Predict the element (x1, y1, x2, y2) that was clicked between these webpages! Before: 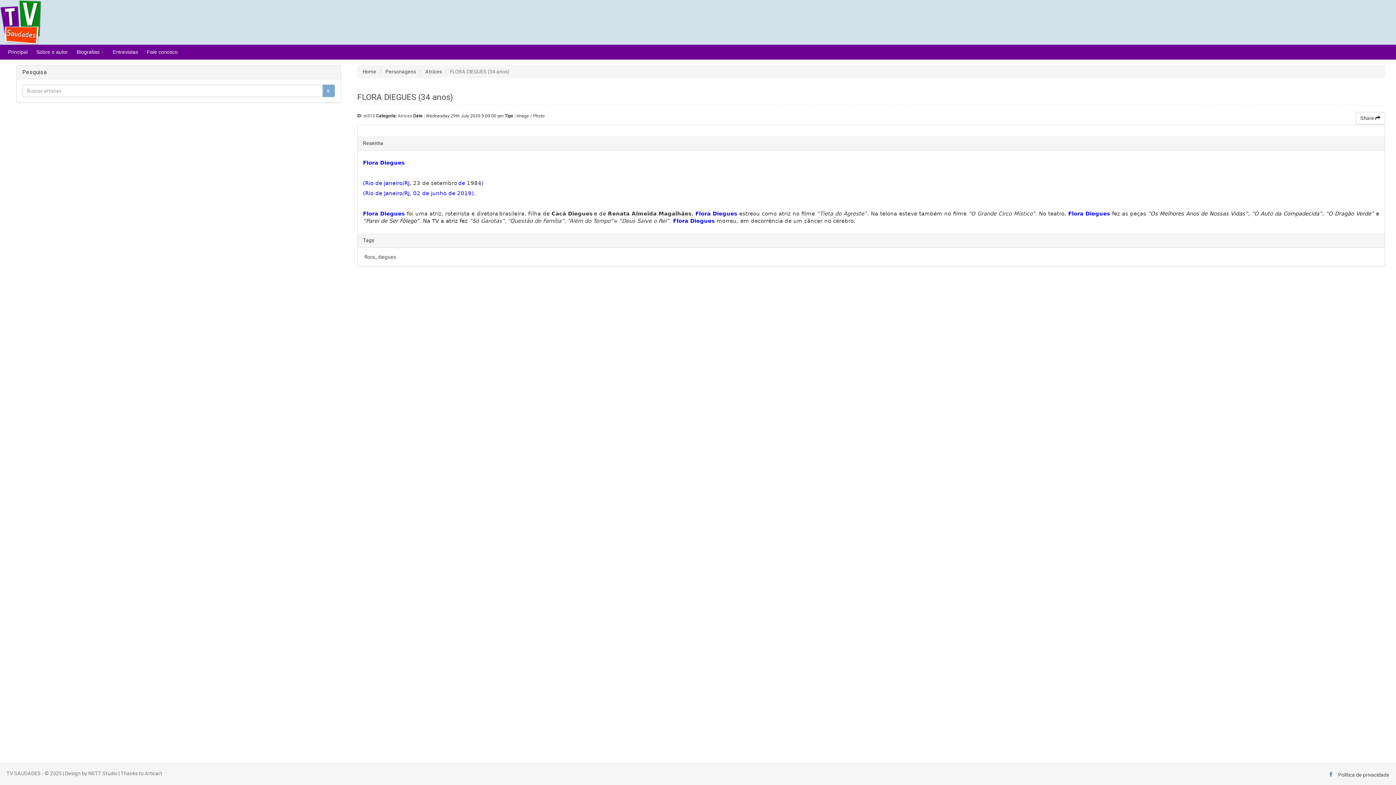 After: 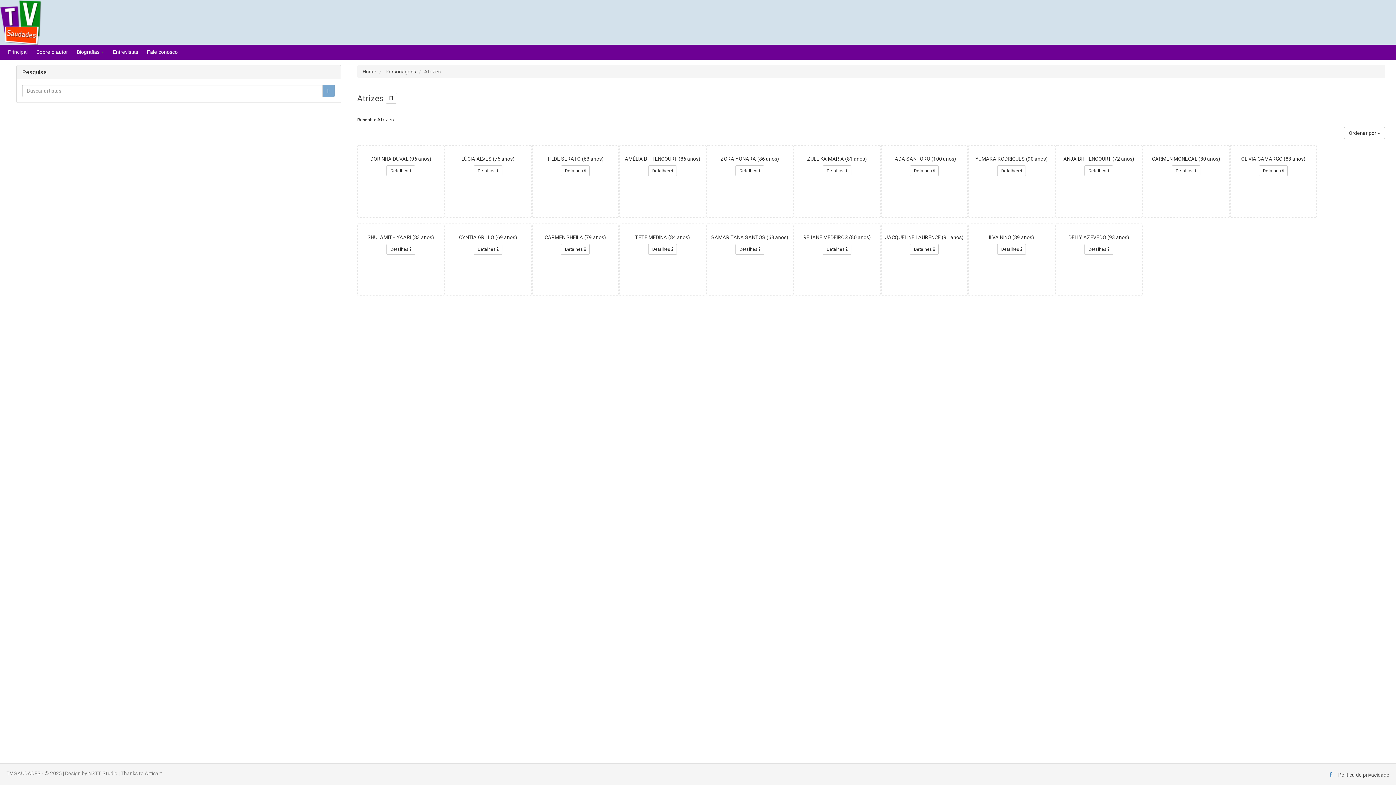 Action: bbox: (398, 113, 412, 118) label: Atrizes